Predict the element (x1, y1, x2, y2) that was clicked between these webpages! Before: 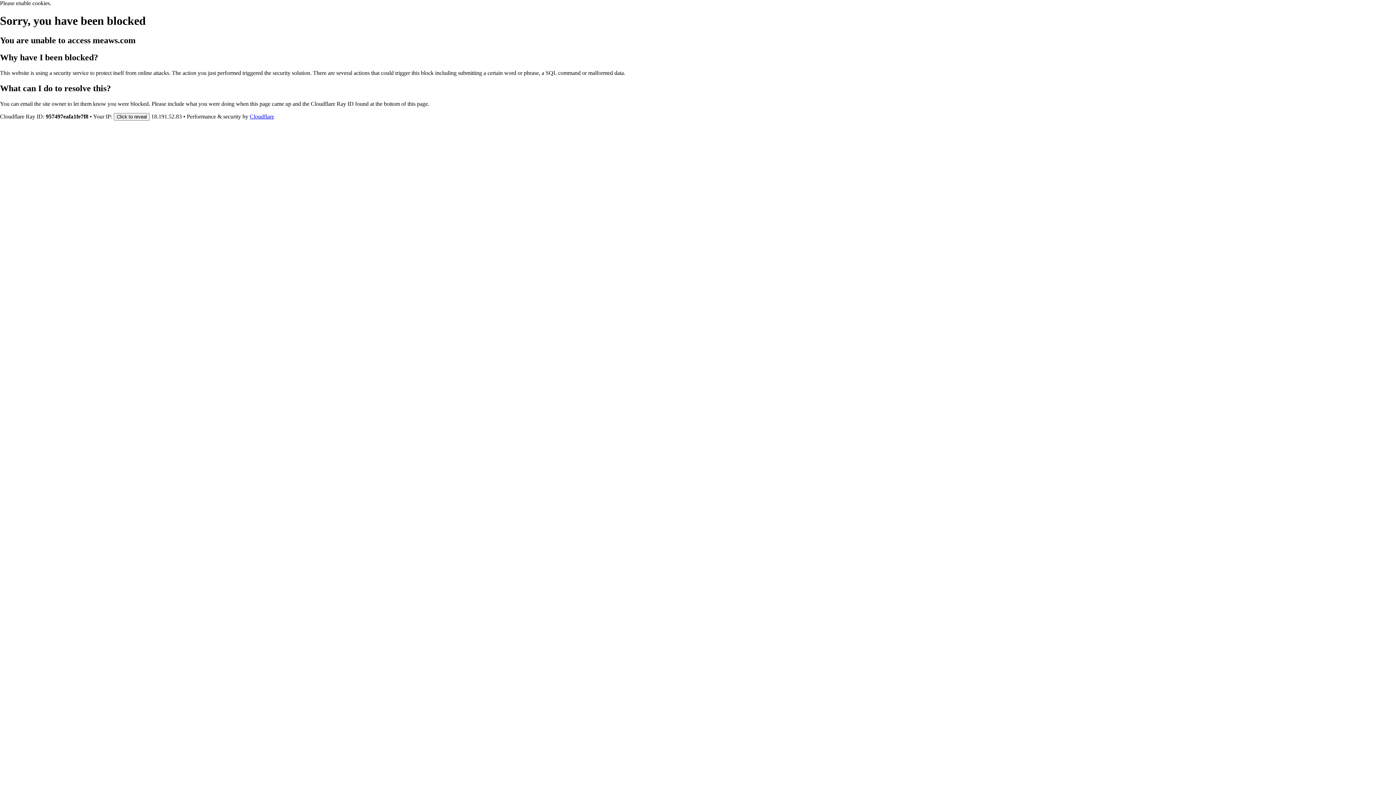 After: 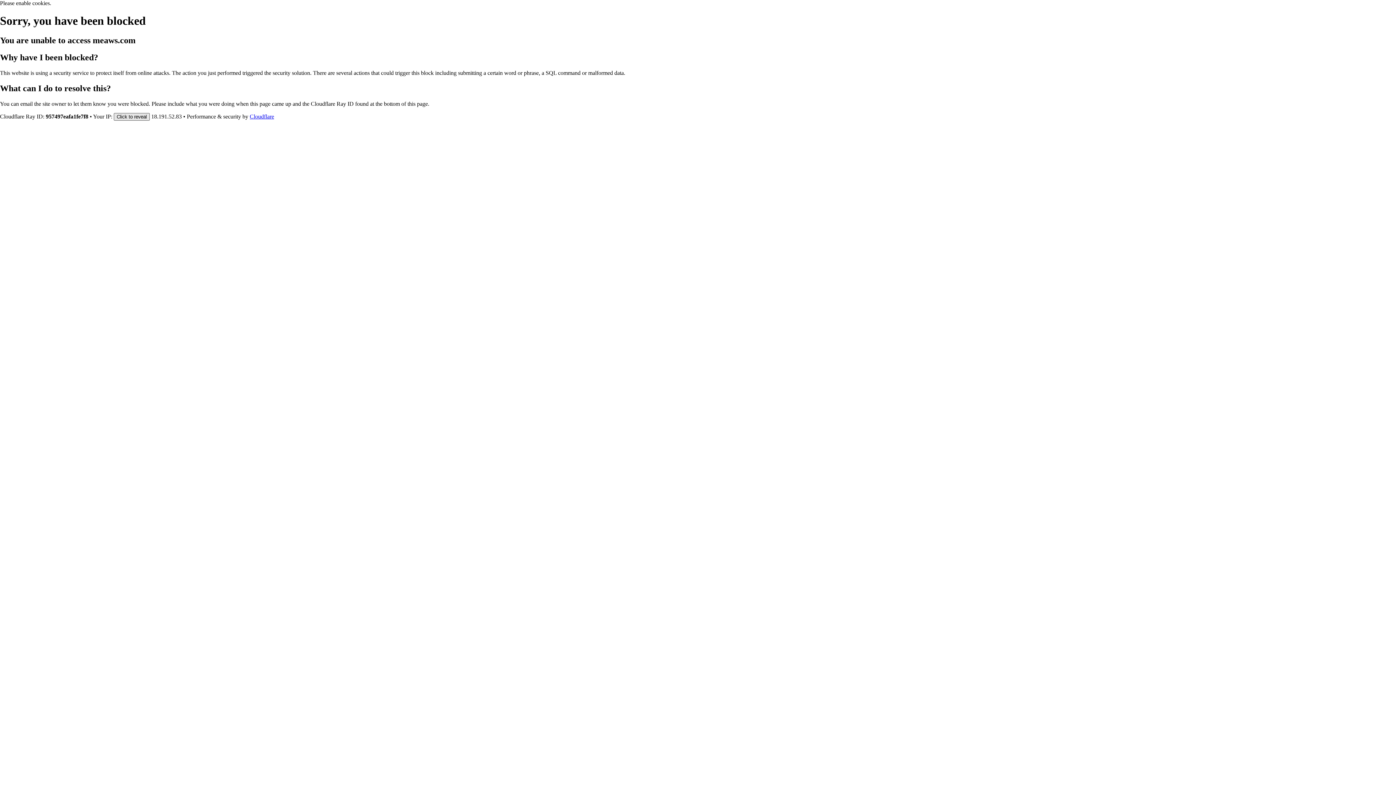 Action: bbox: (113, 112, 149, 120) label: Click to reveal